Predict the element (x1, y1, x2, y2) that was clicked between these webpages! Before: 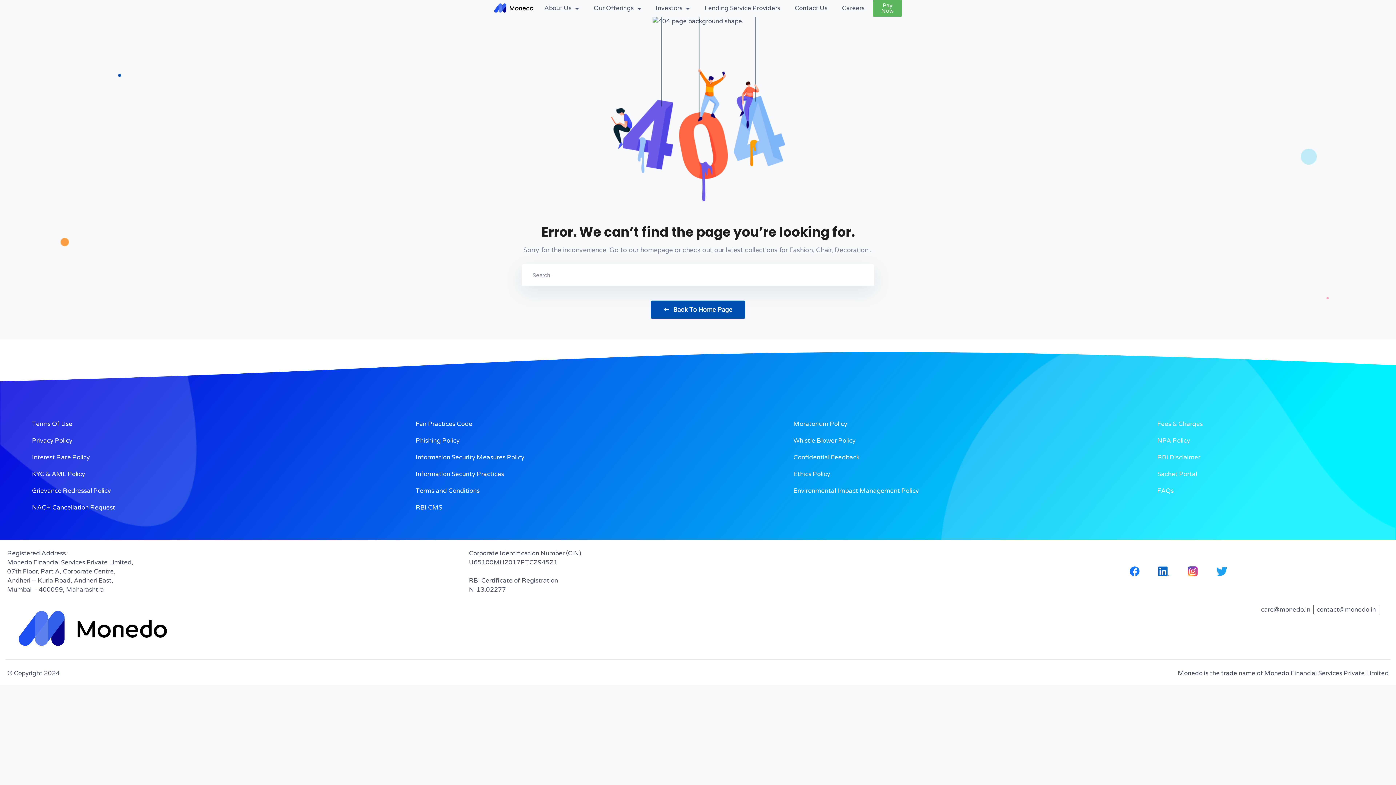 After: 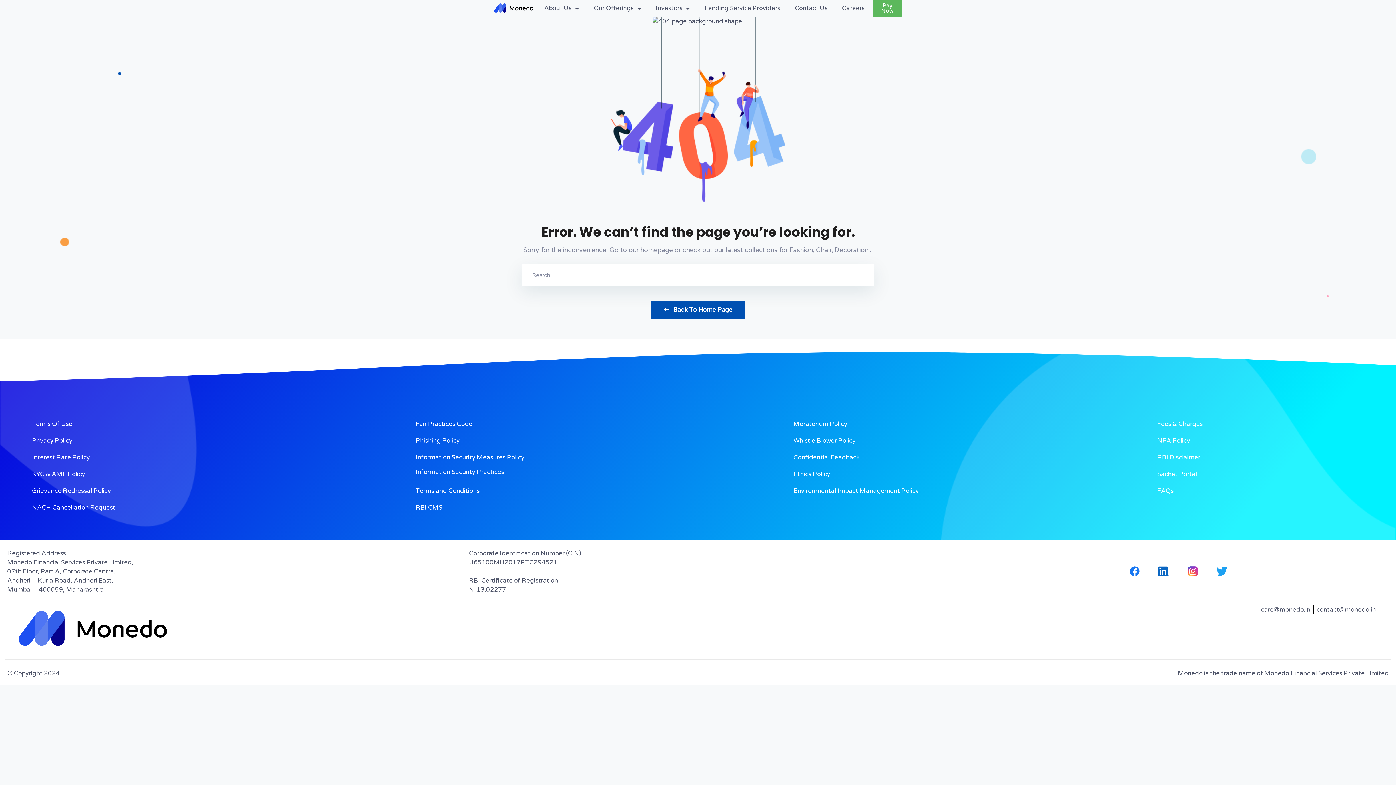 Action: bbox: (408, 466, 775, 483) label: Information Security Practices